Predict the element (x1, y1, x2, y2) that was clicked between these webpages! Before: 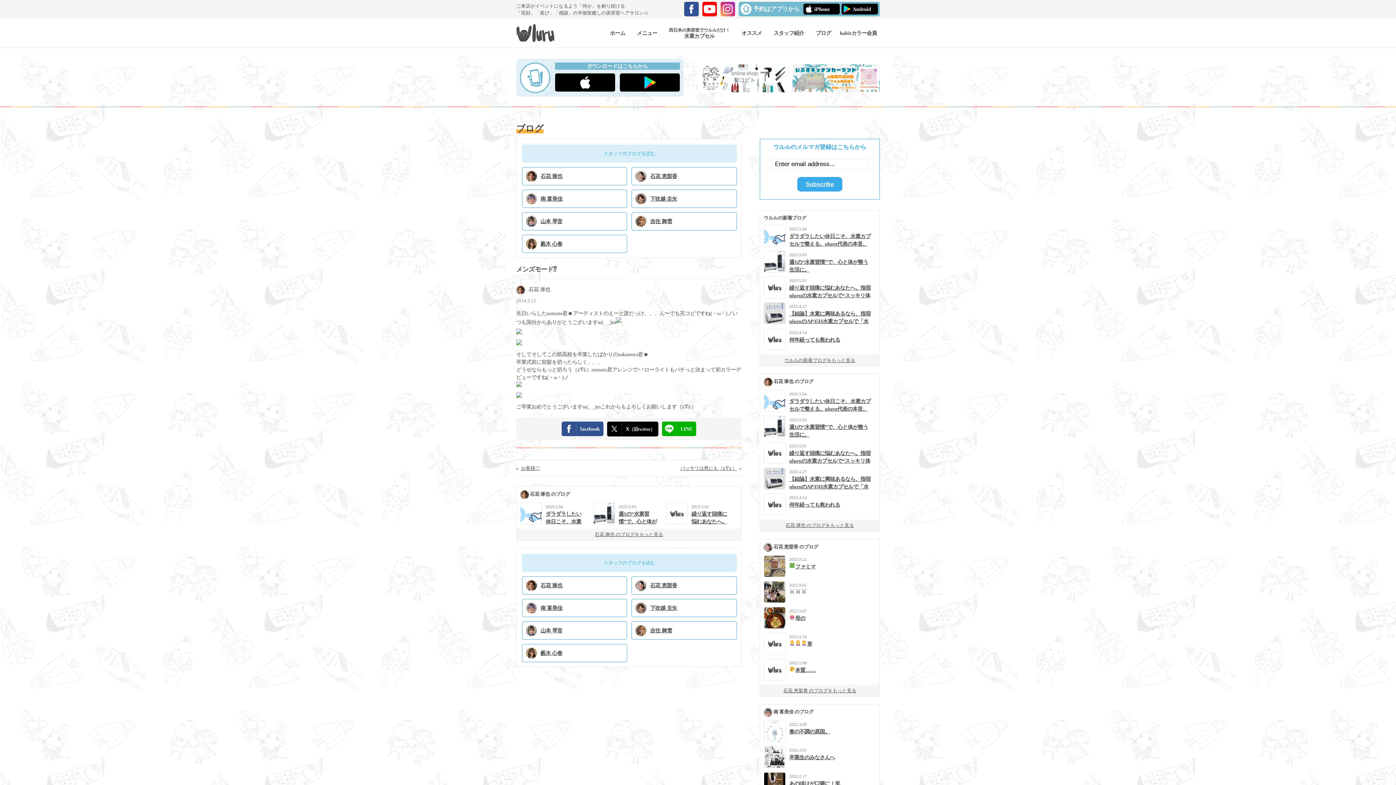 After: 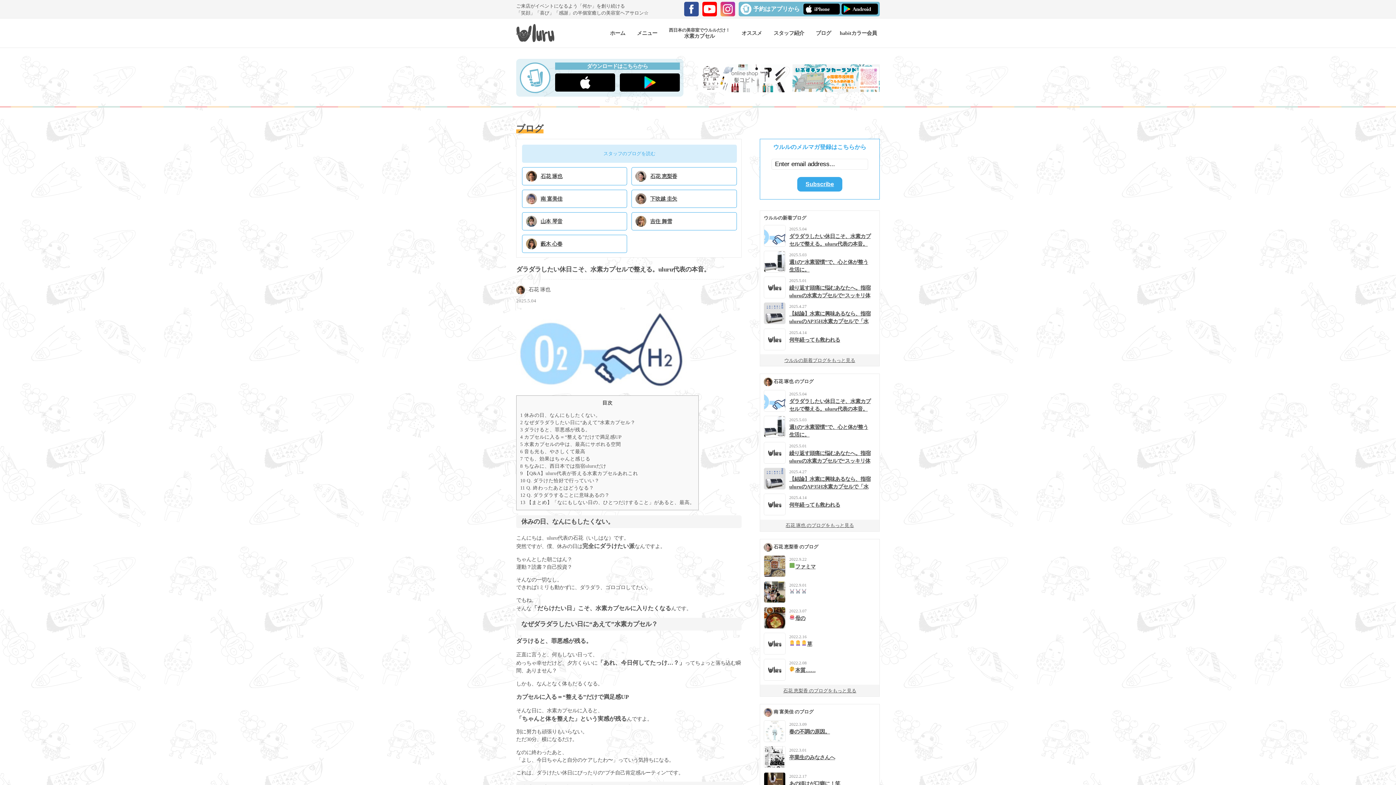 Action: label: 2025.5.04
ダラダラしたい休日こそ、水素カプセルで整える。uluru代表の本音。 bbox: (520, 503, 593, 525)